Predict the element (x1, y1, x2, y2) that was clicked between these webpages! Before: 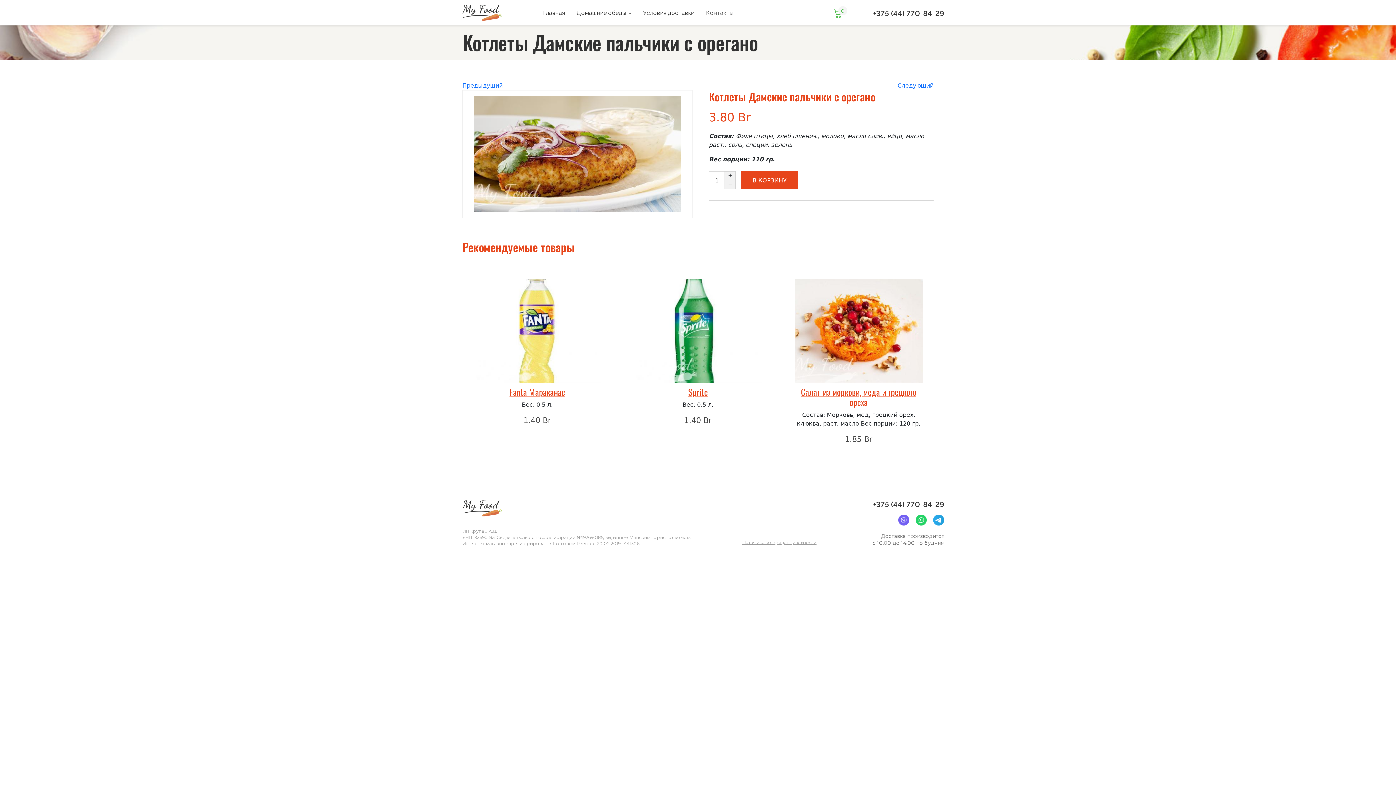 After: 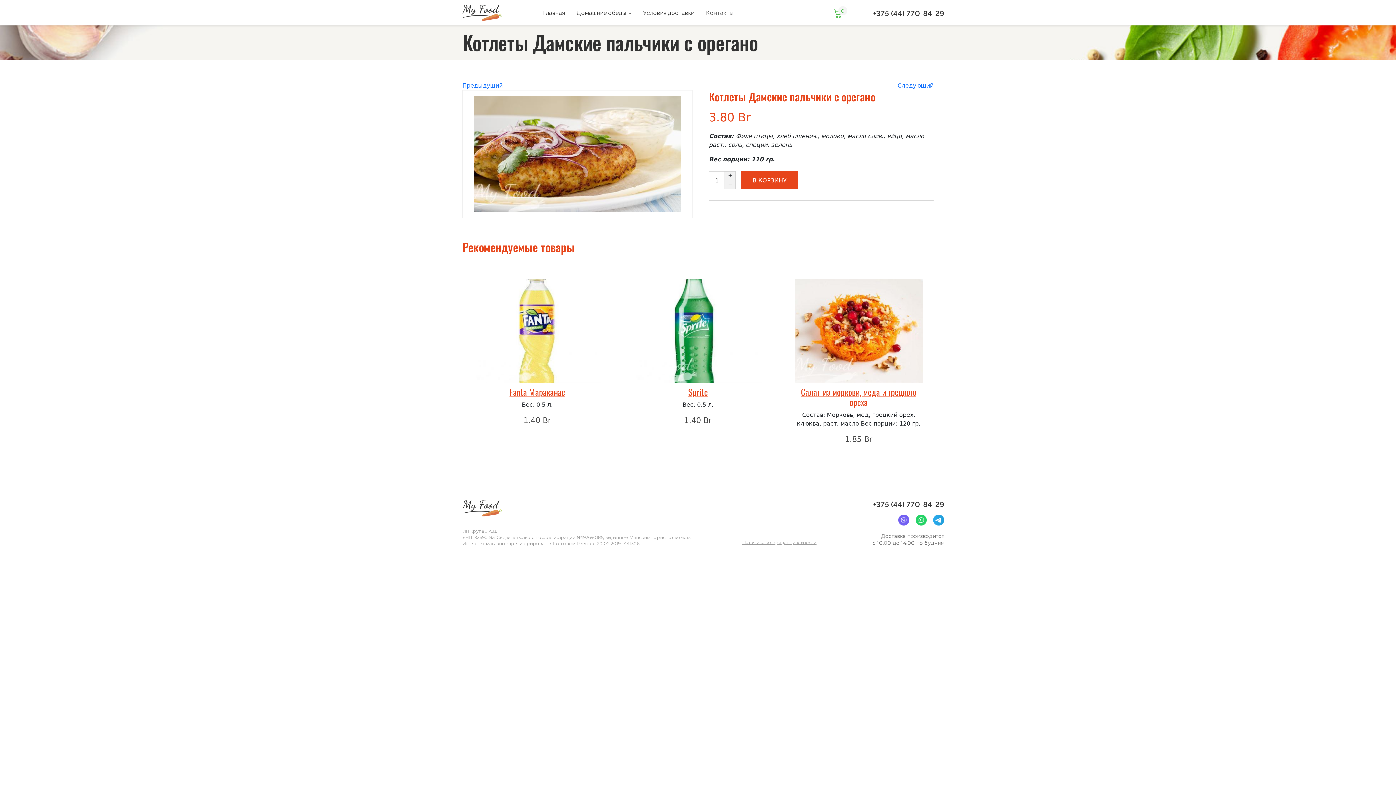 Action: bbox: (873, 500, 944, 509) label: +375 (44) 770-84-29